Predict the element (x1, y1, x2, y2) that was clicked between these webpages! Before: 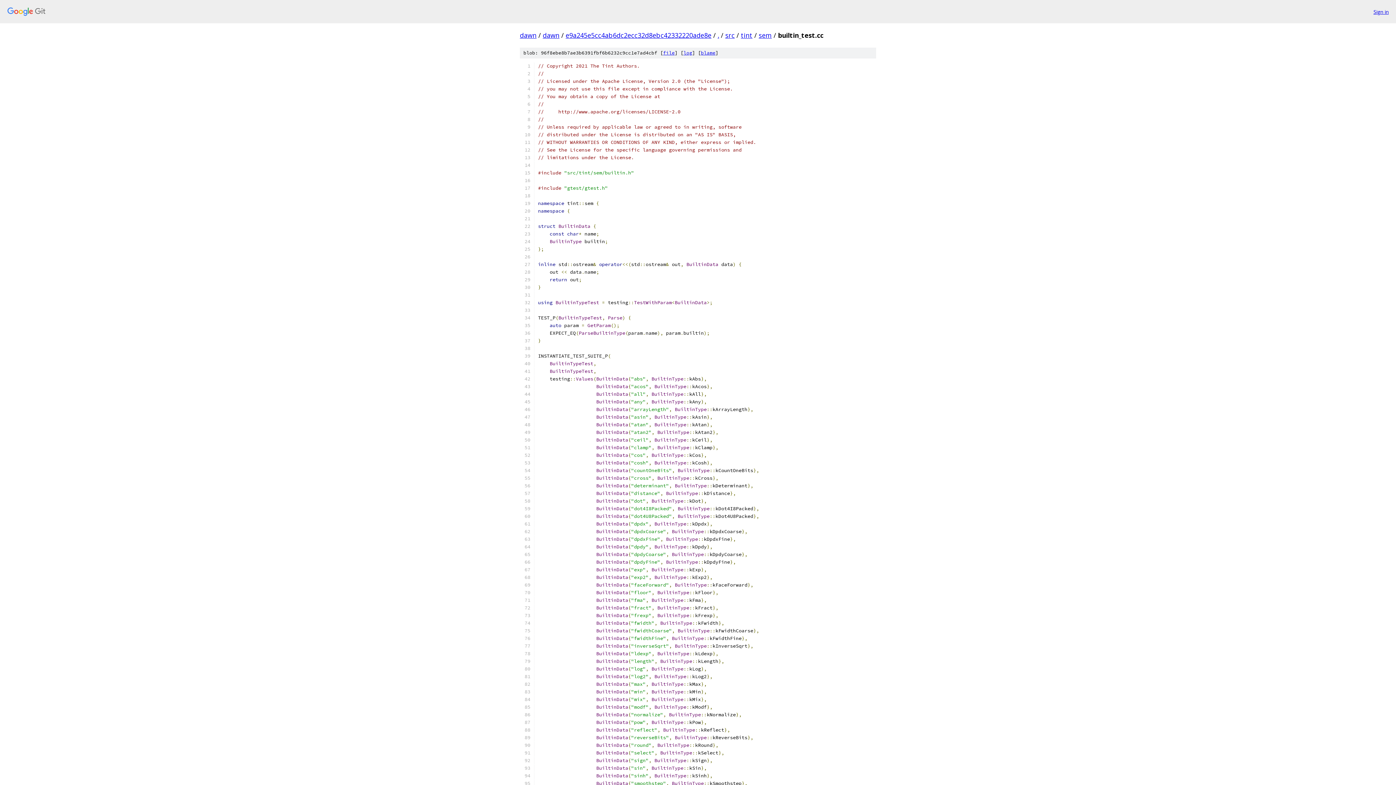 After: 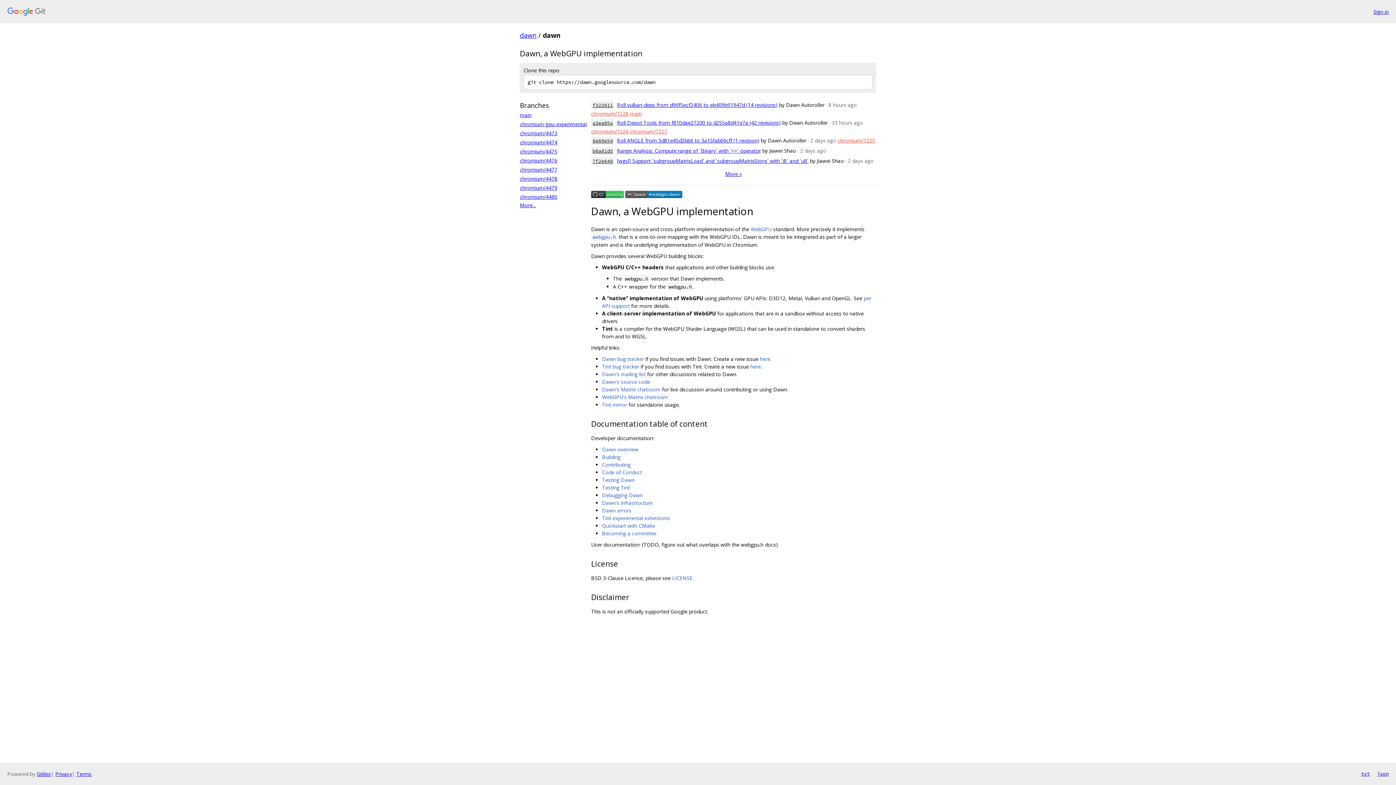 Action: label: dawn bbox: (542, 30, 559, 39)